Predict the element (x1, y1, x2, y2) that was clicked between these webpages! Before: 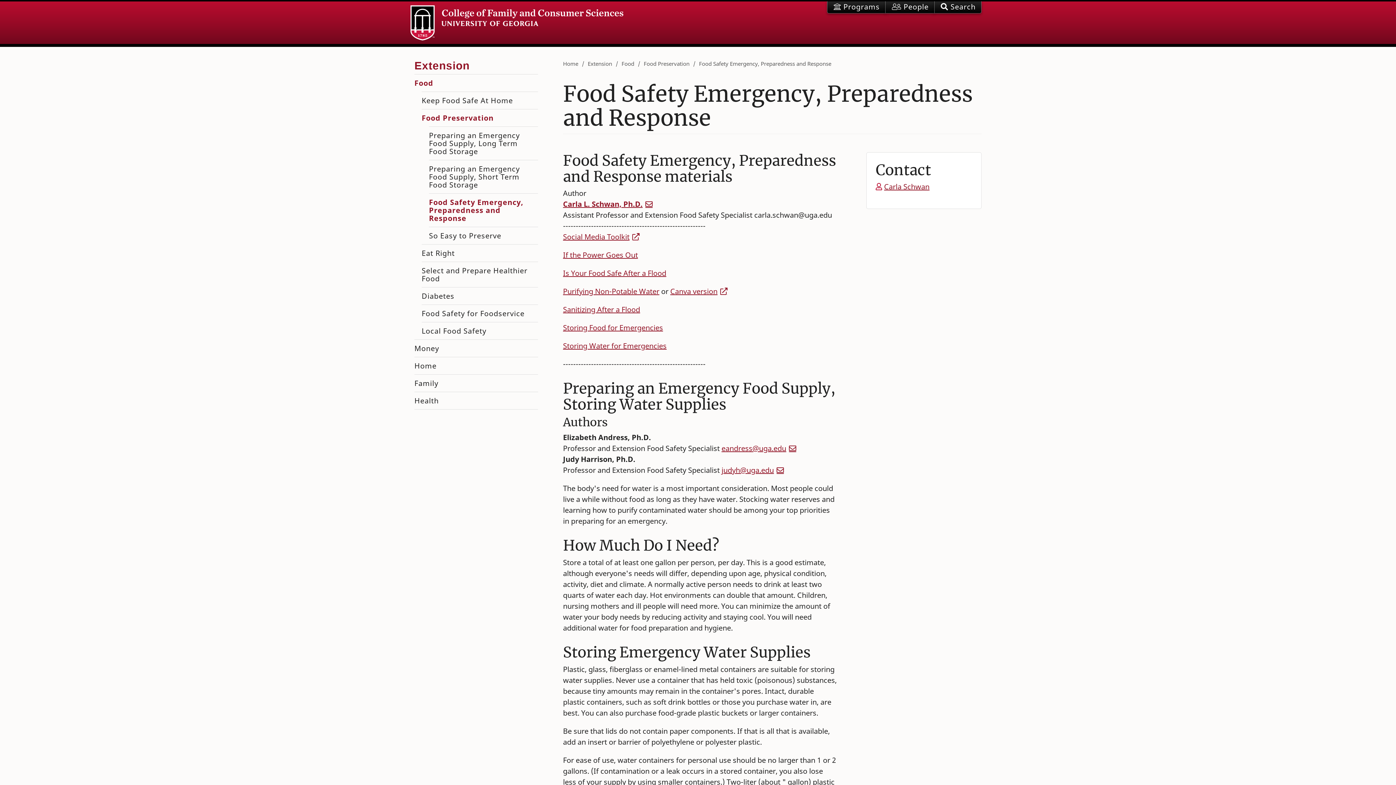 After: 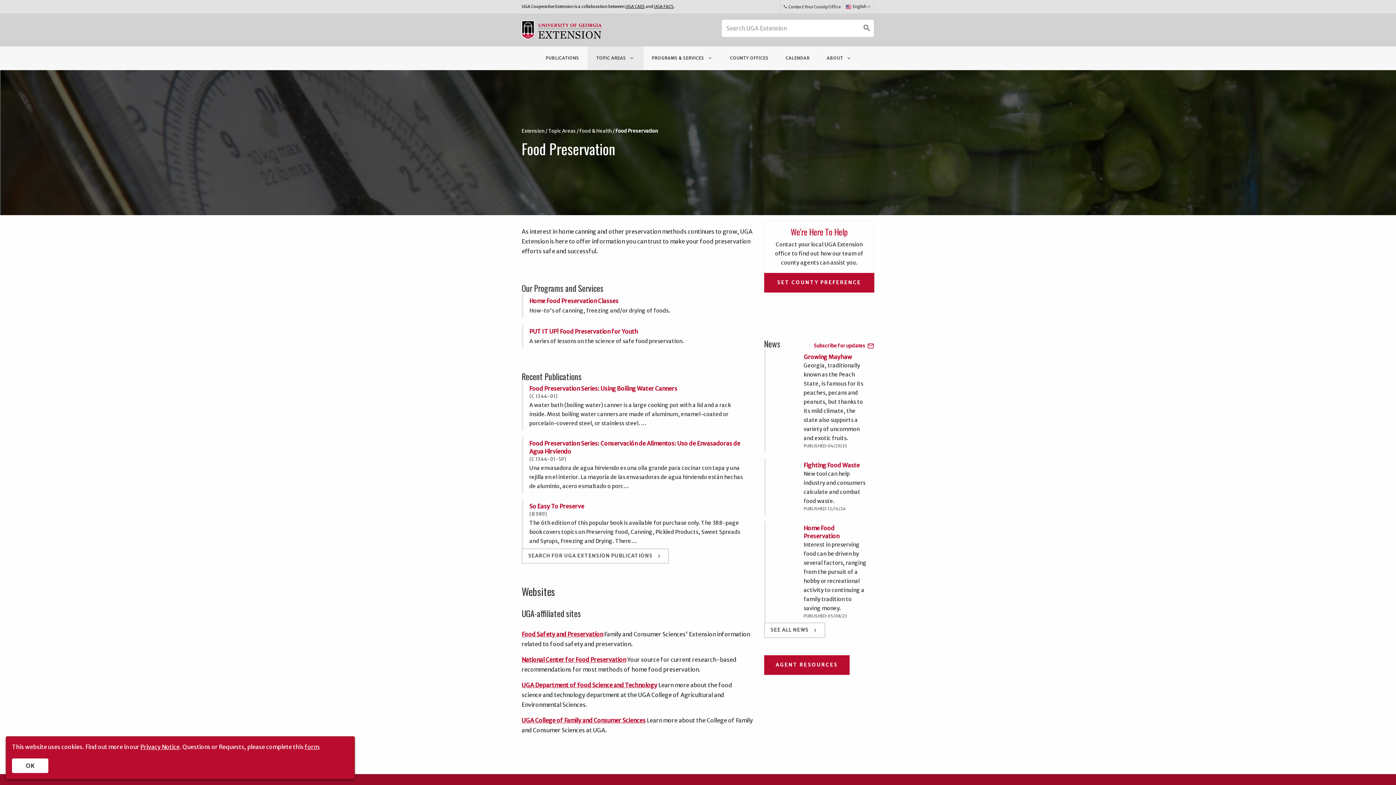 Action: label: Food Preservation bbox: (643, 56, 689, 70)